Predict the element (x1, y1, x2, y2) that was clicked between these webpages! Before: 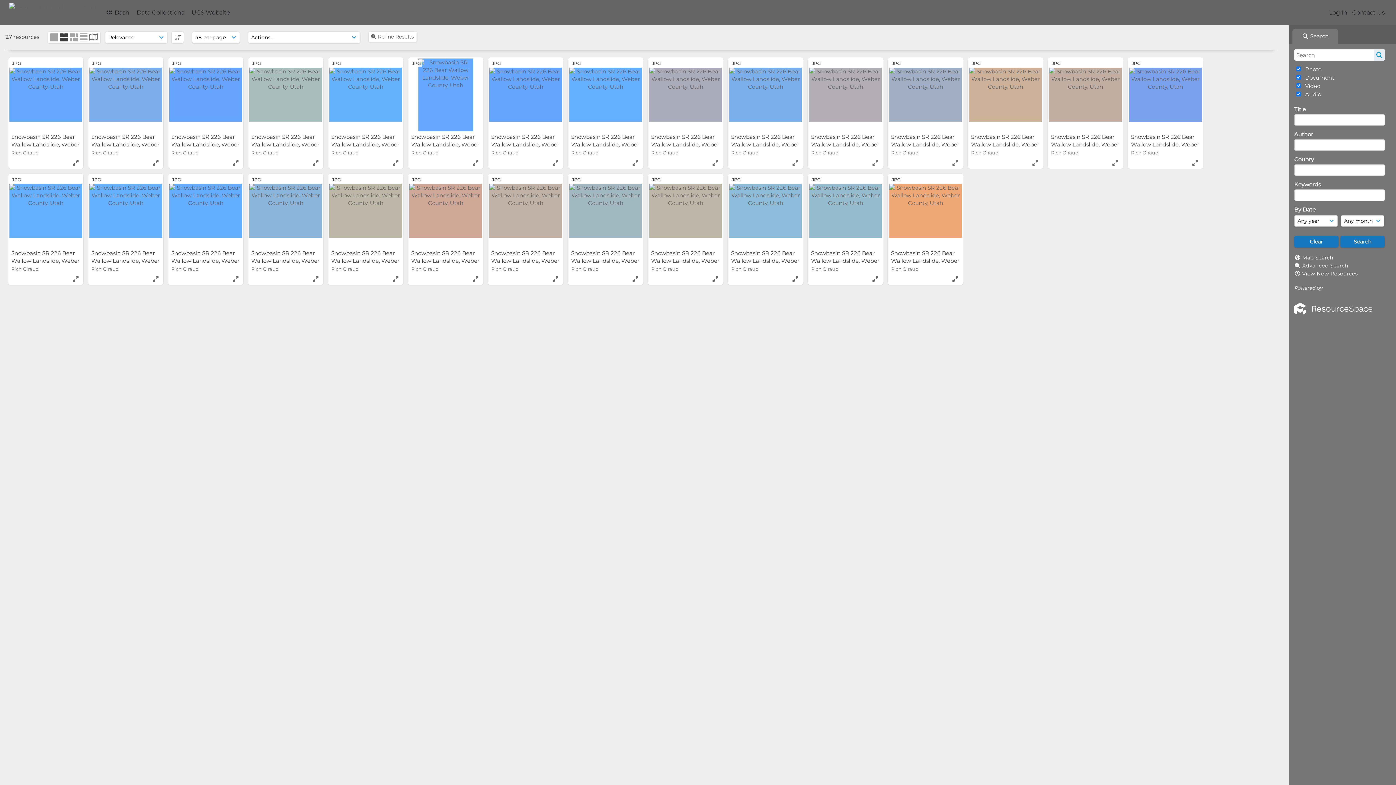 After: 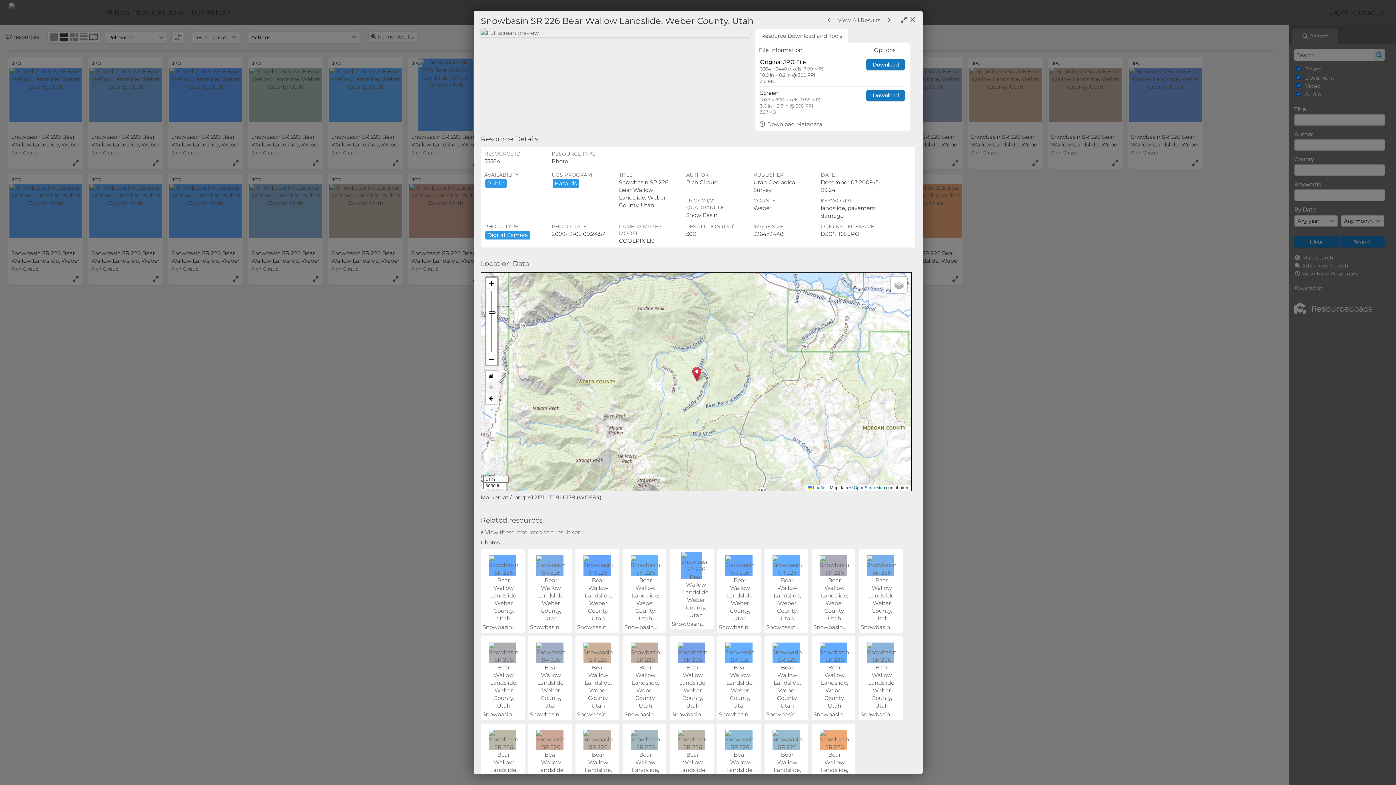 Action: bbox: (249, 58, 322, 131)